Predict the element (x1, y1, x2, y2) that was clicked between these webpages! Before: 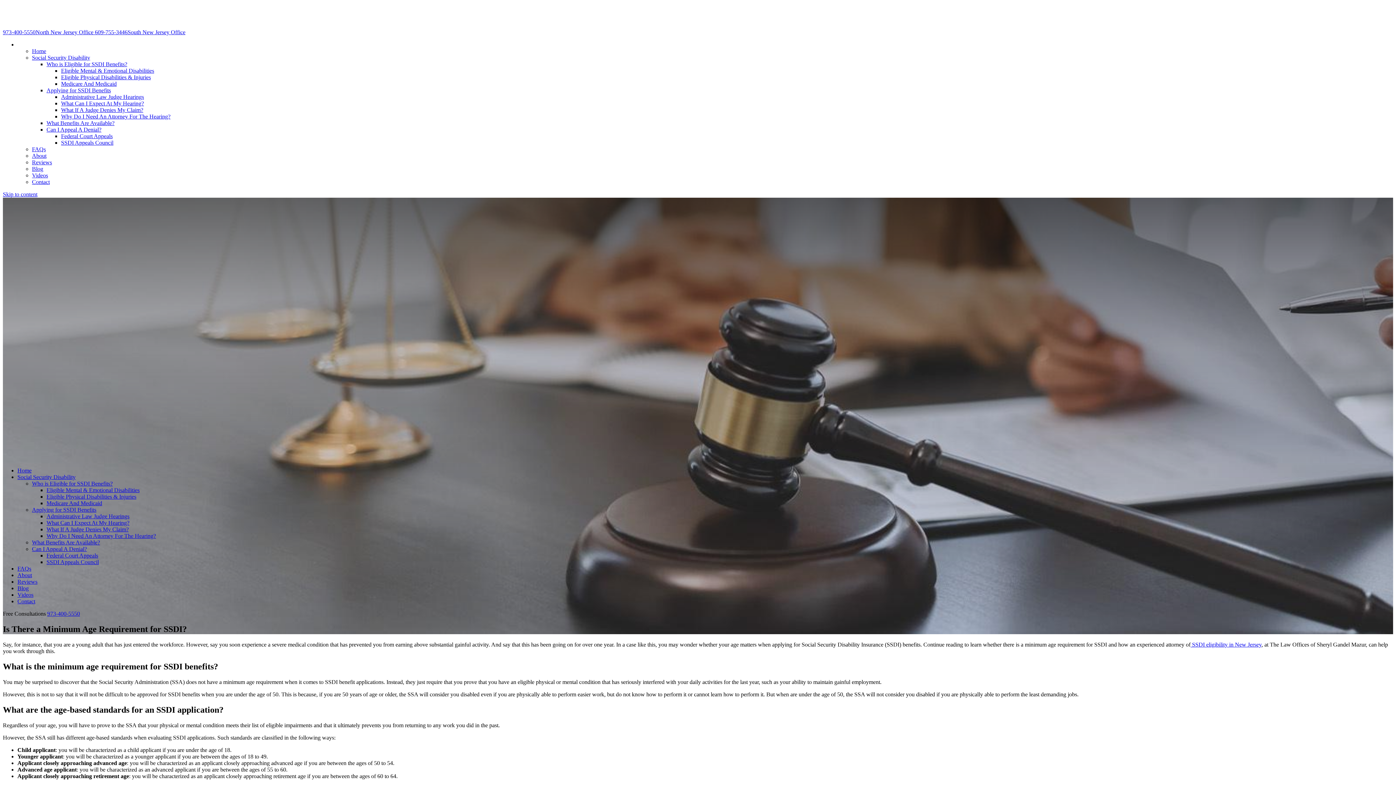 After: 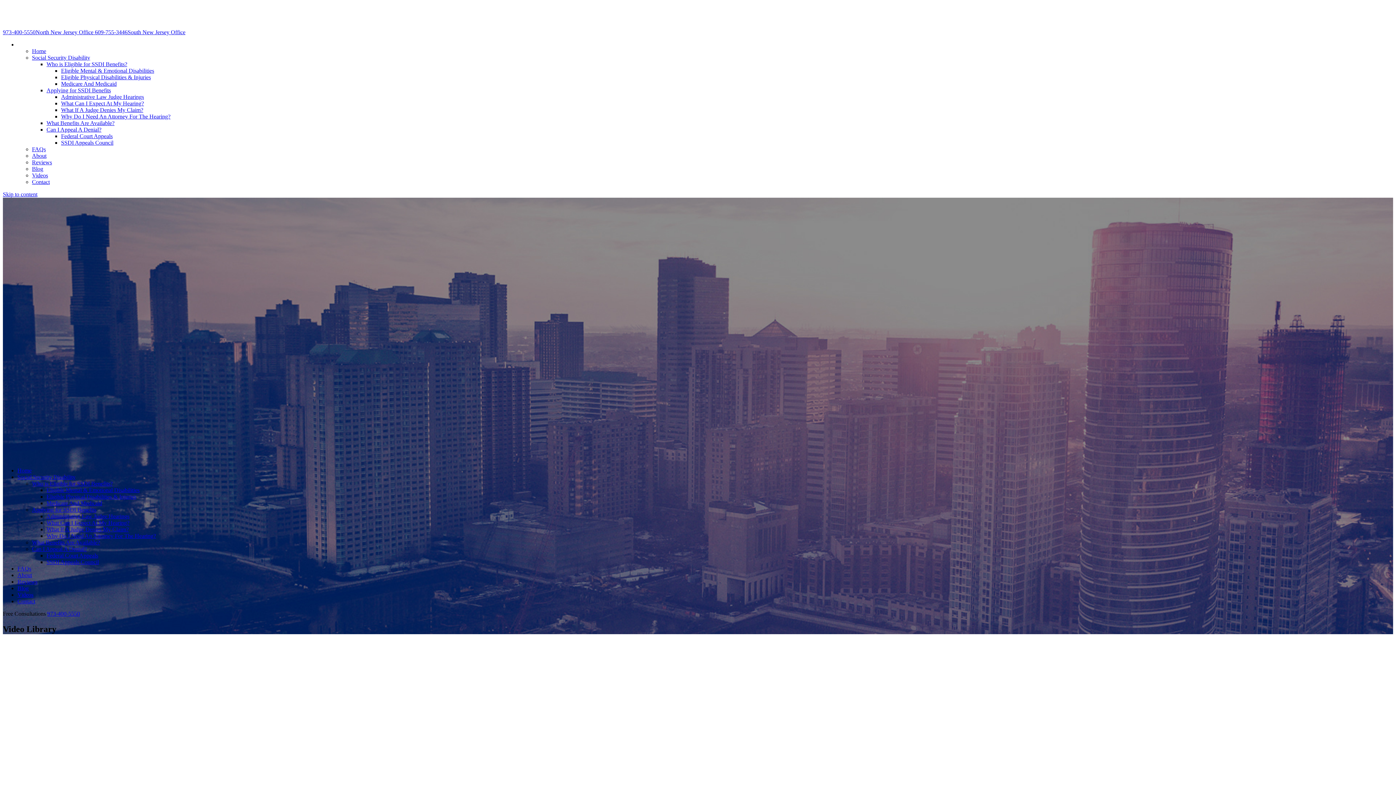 Action: label: Videos bbox: (17, 592, 33, 598)